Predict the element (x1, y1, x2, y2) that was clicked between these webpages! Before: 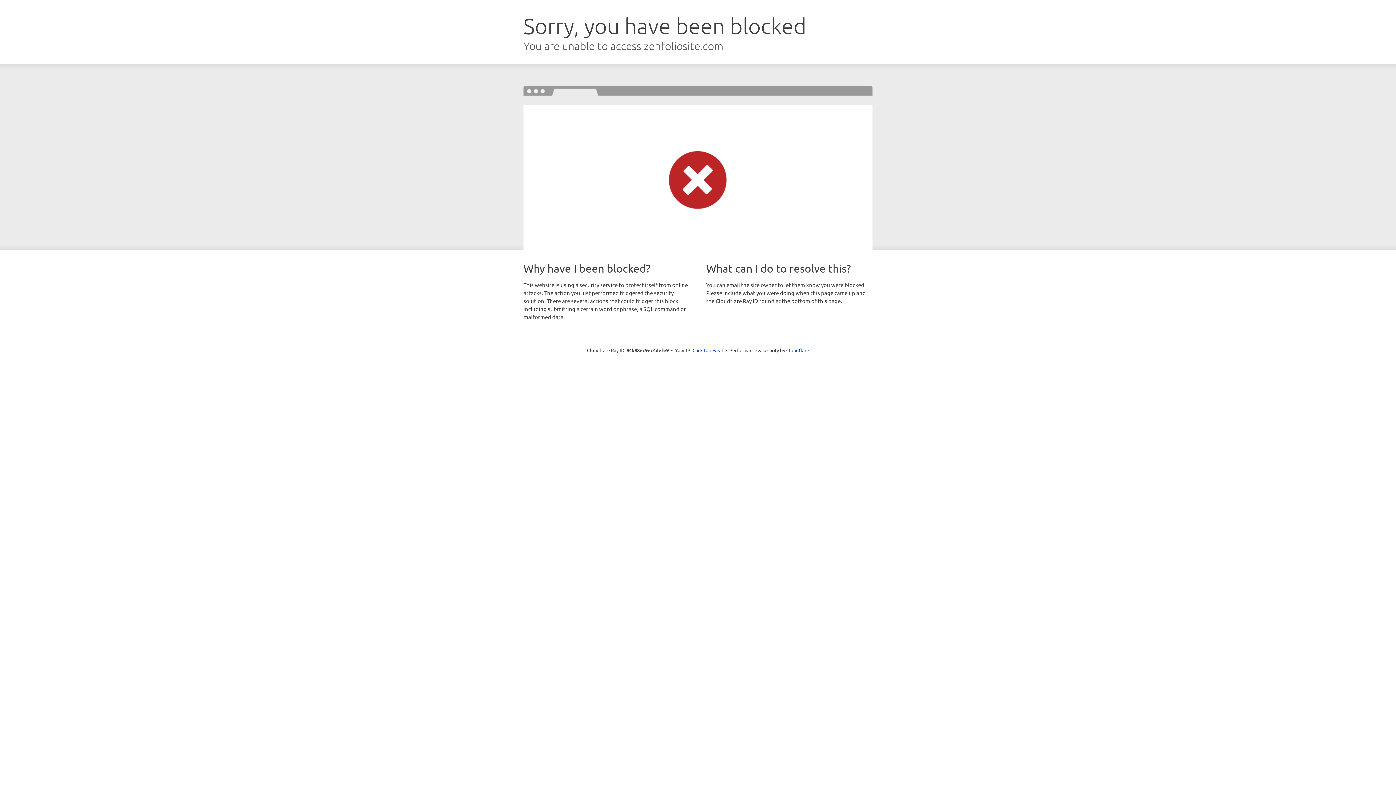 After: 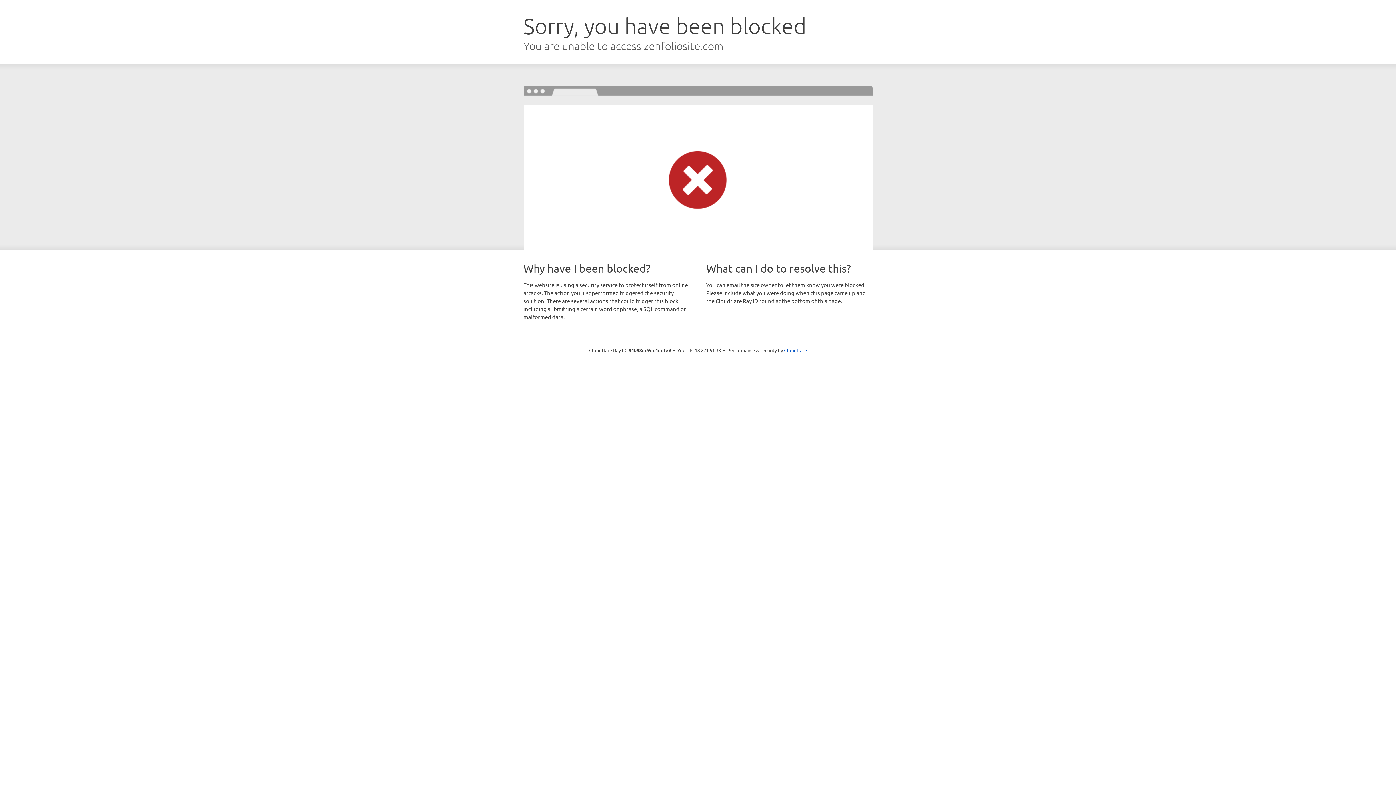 Action: label: Click to reveal bbox: (692, 346, 723, 353)